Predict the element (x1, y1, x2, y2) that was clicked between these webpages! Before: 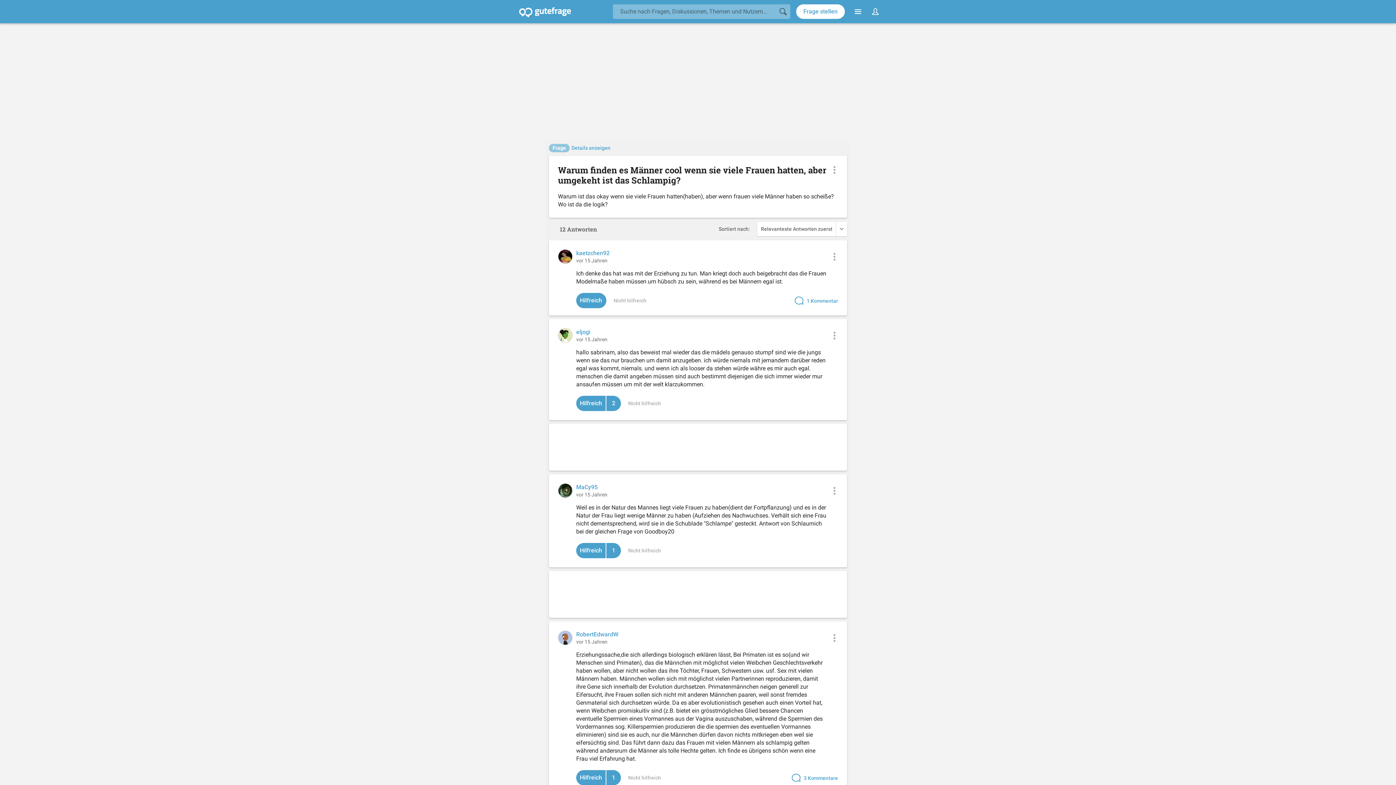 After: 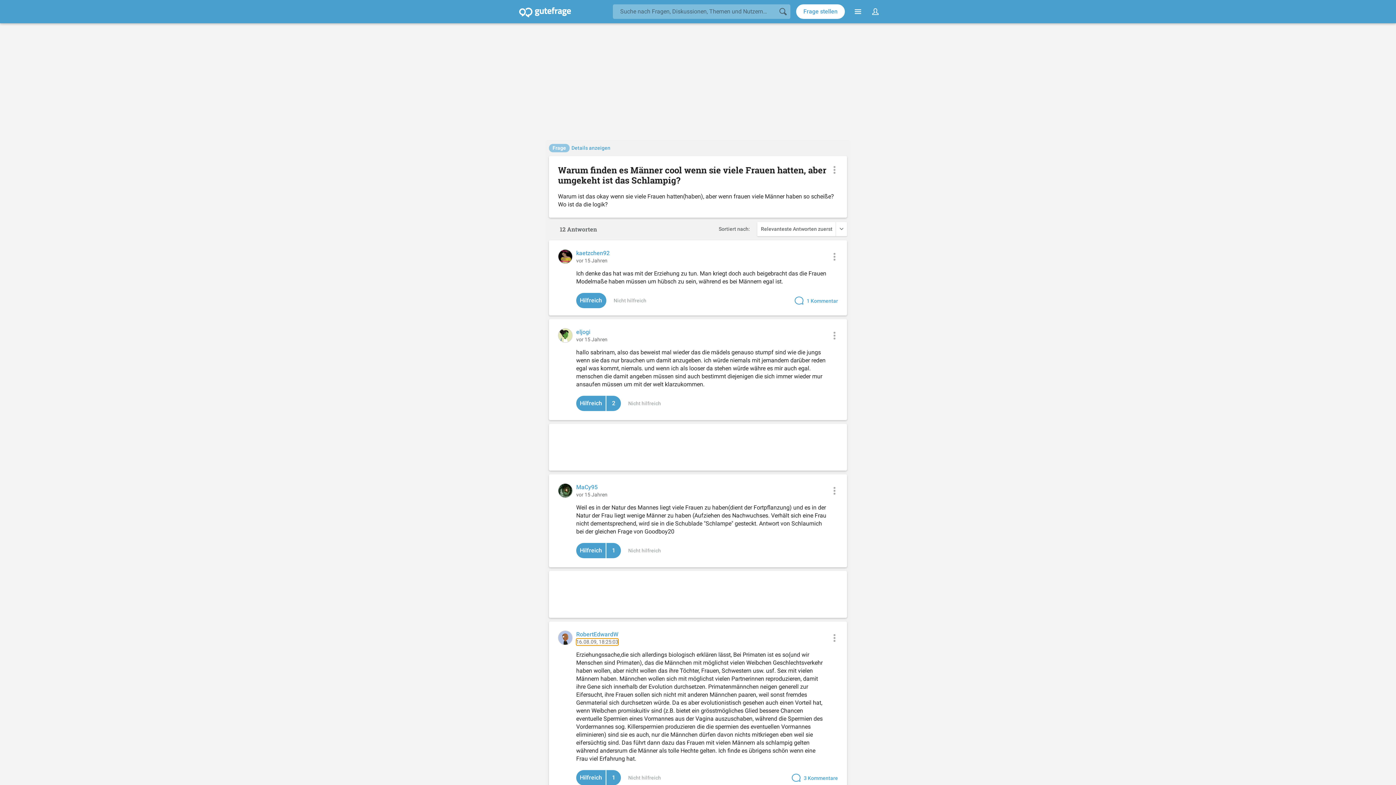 Action: label: vor 15 Jahren bbox: (576, 638, 607, 645)